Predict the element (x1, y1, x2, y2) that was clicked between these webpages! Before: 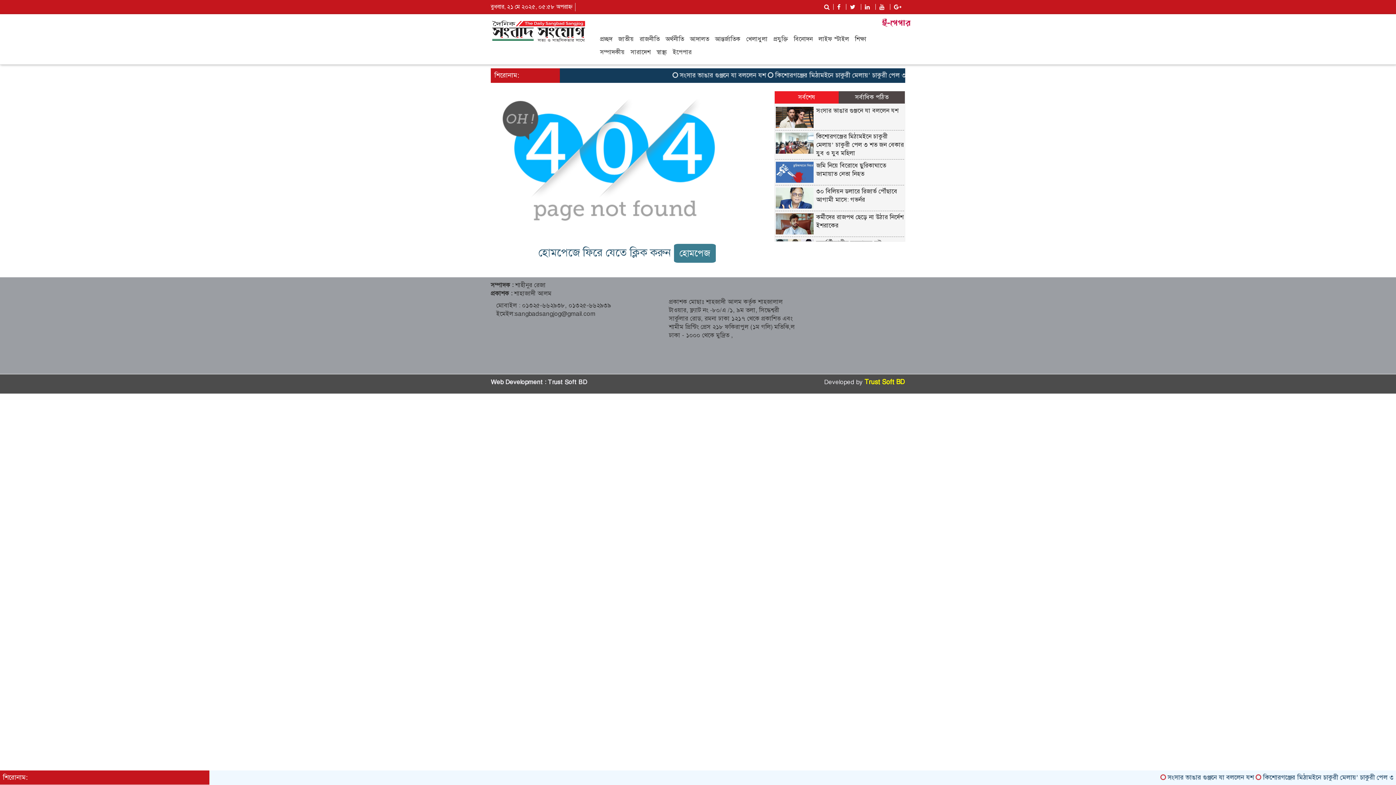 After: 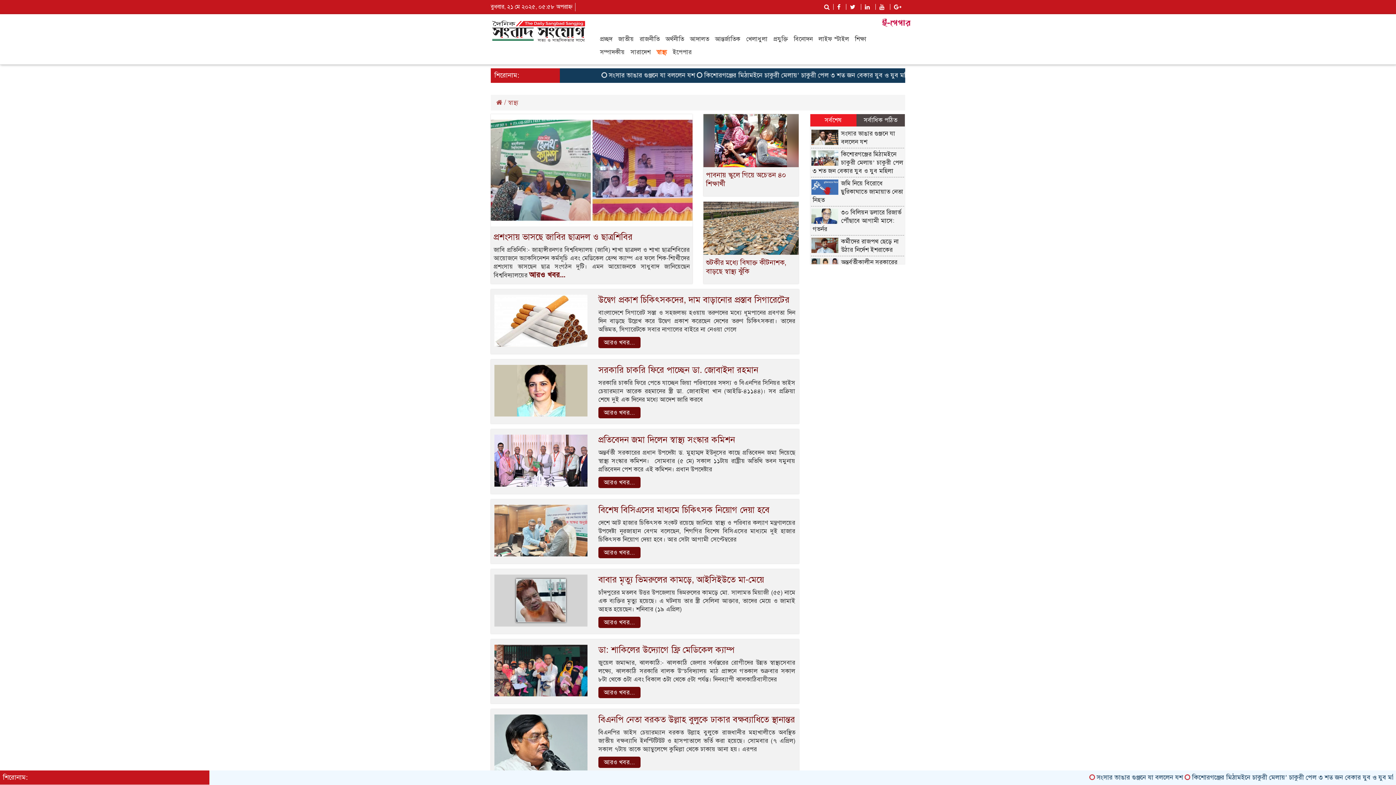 Action: label: স্বাস্থ্য bbox: (653, 45, 670, 58)